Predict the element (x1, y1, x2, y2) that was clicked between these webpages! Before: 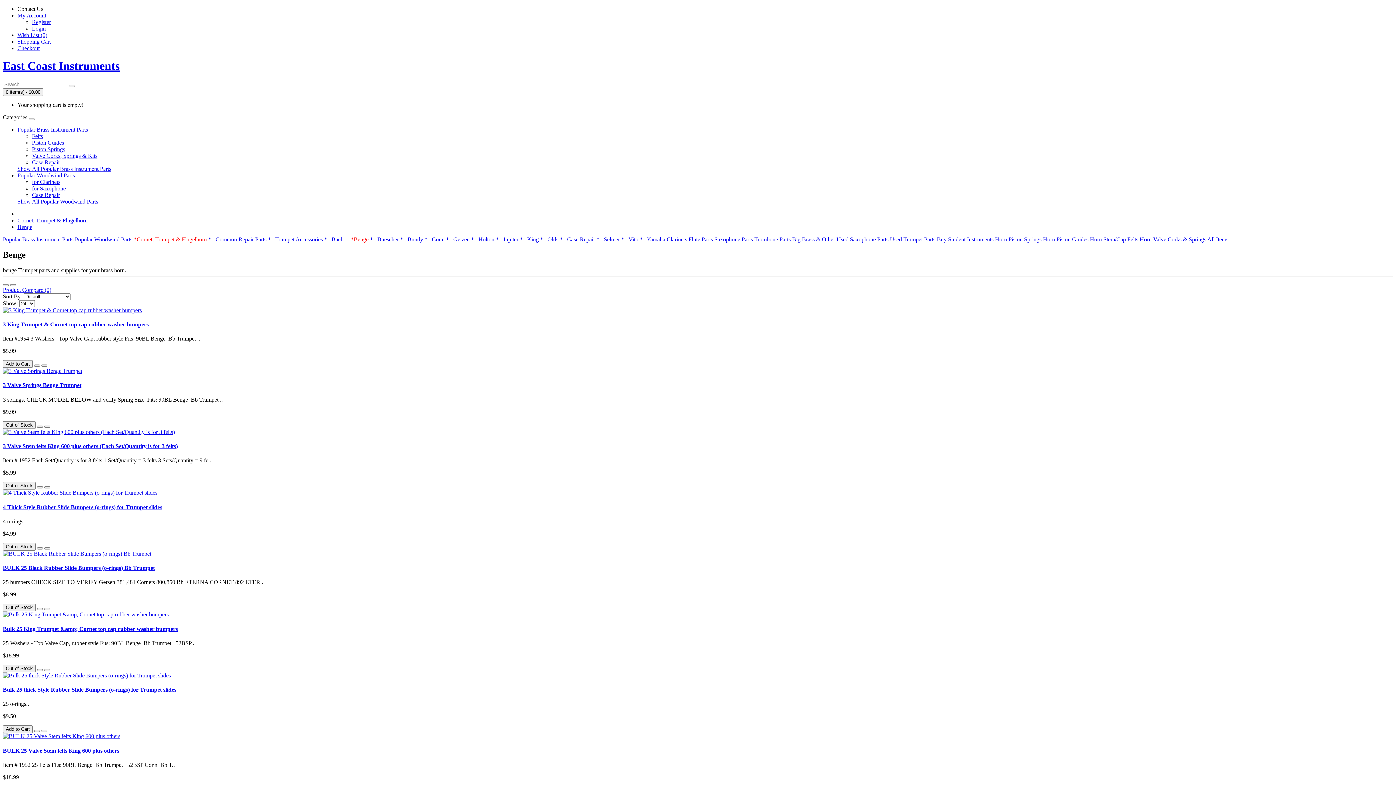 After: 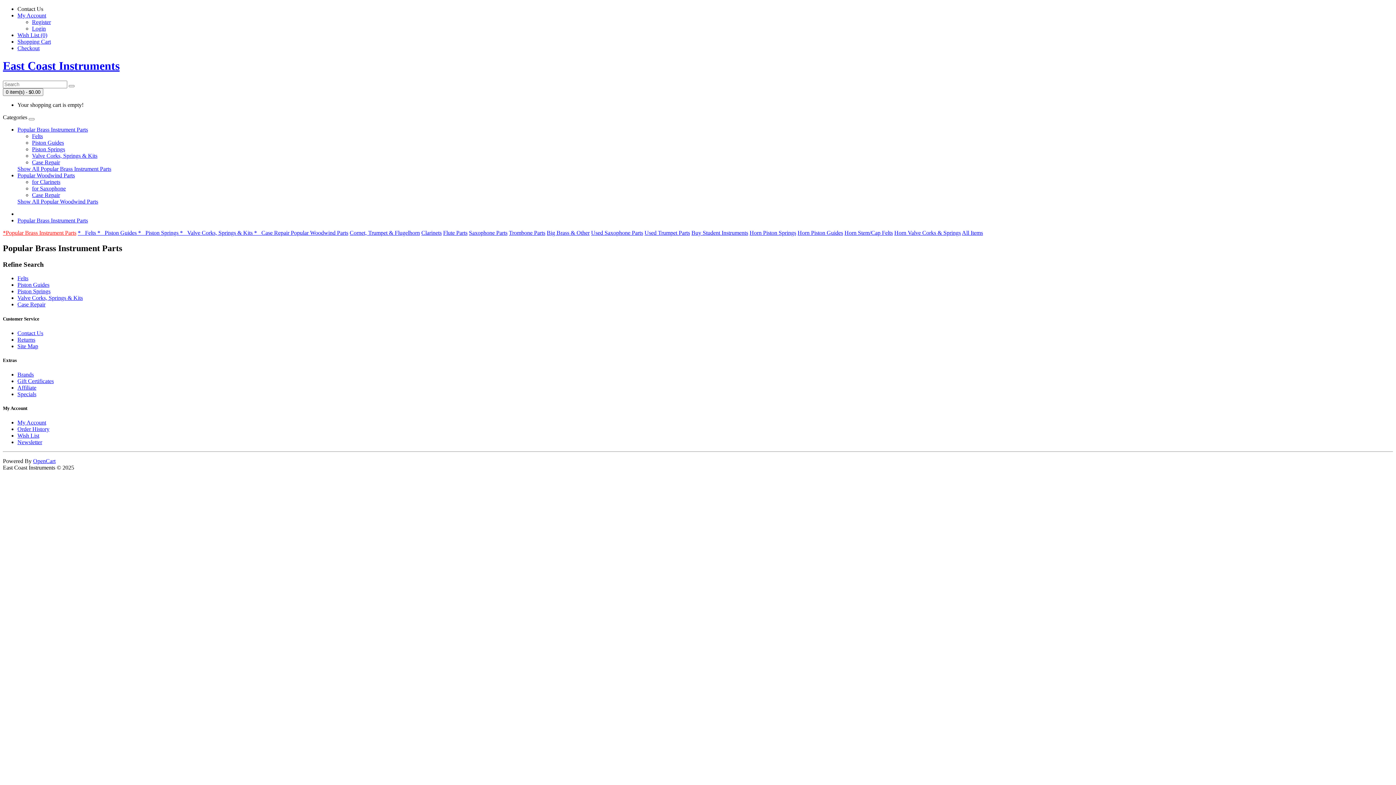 Action: bbox: (17, 165, 111, 171) label: Show All Popular Brass Instrument Parts